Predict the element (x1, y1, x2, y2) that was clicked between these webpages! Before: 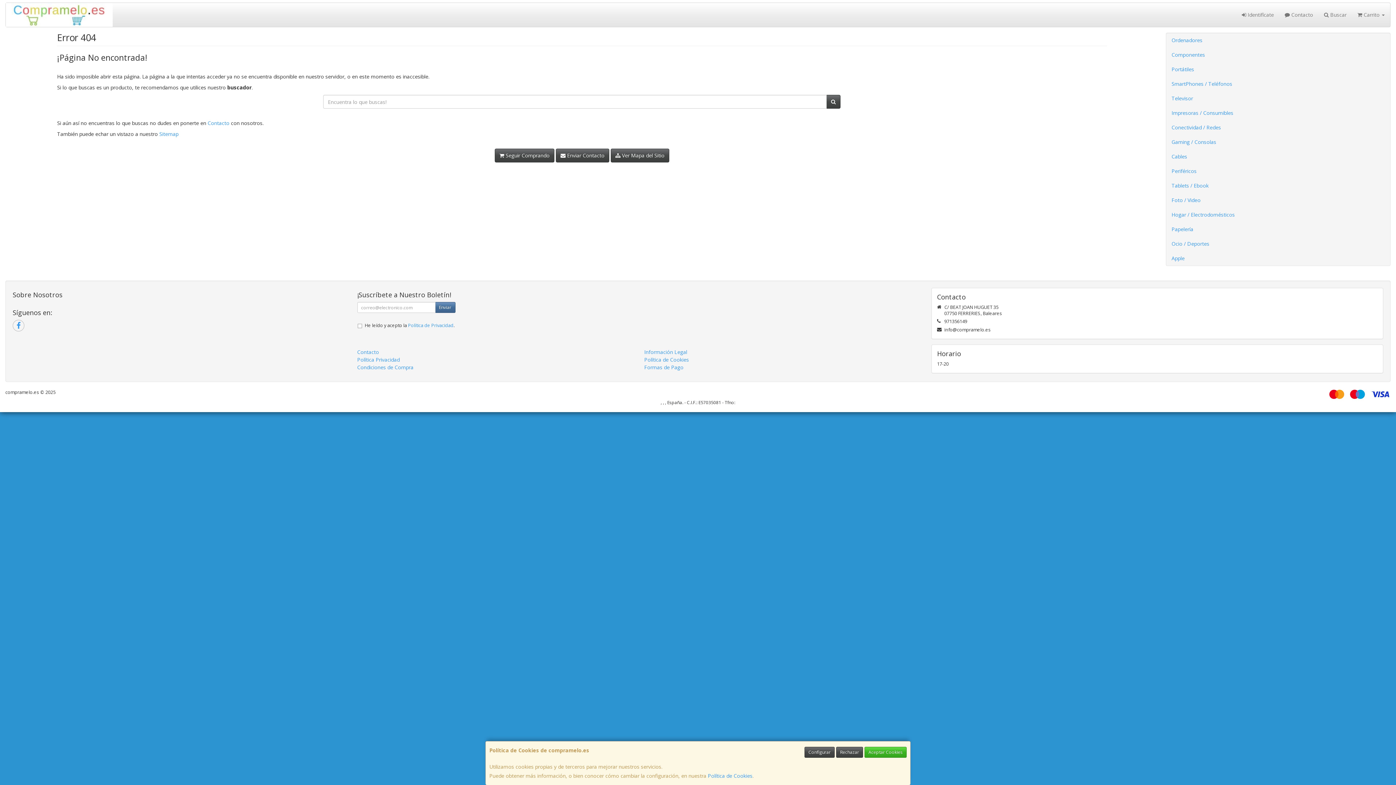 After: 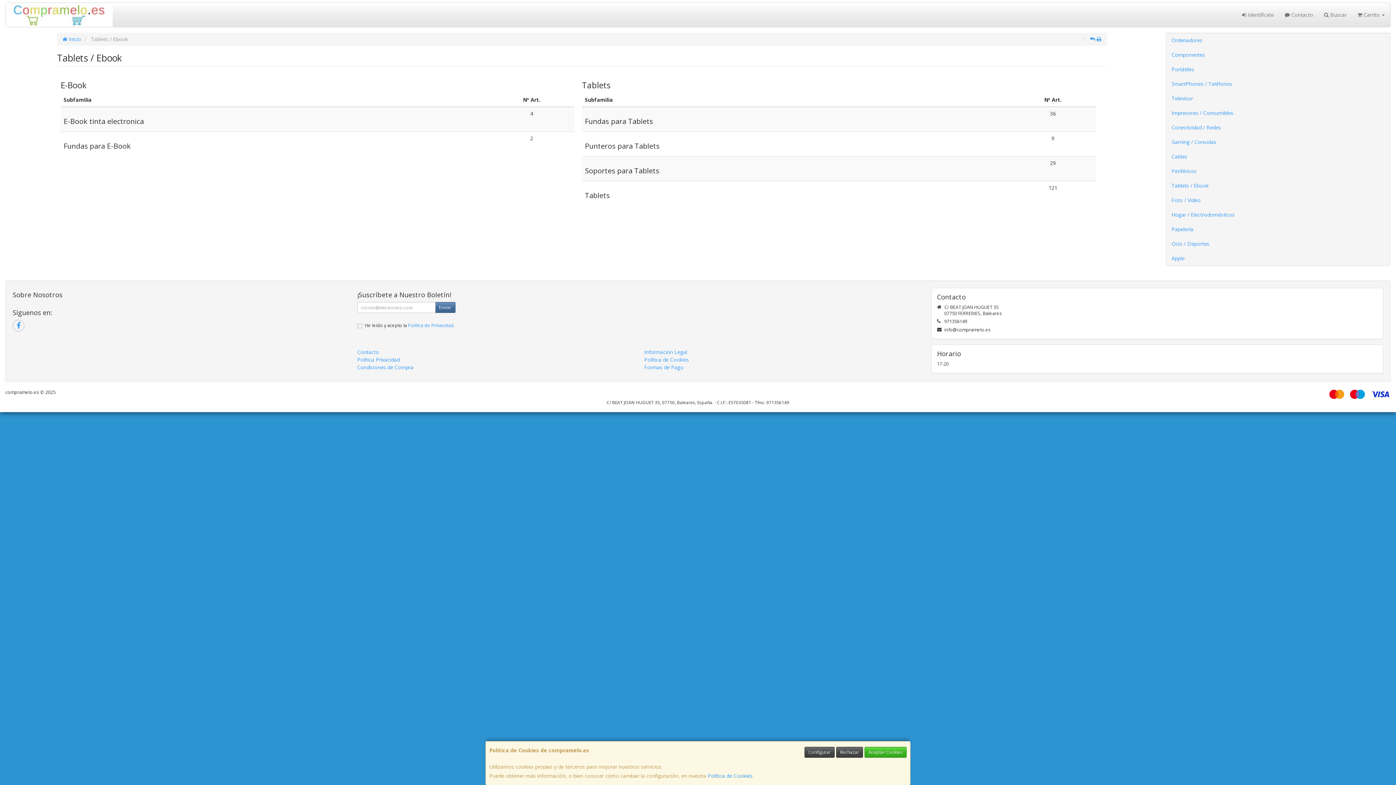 Action: bbox: (1166, 178, 1390, 193) label: Tablets / Ebook